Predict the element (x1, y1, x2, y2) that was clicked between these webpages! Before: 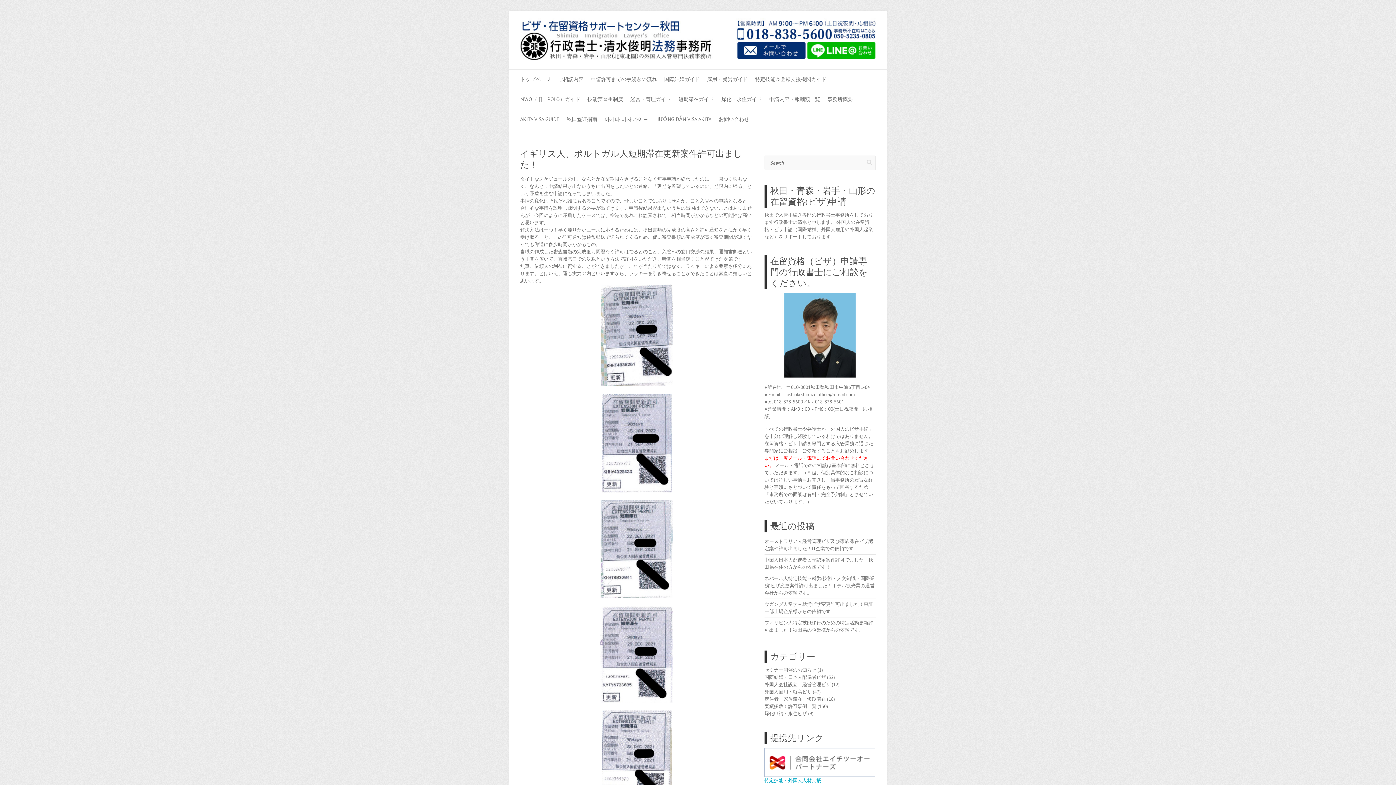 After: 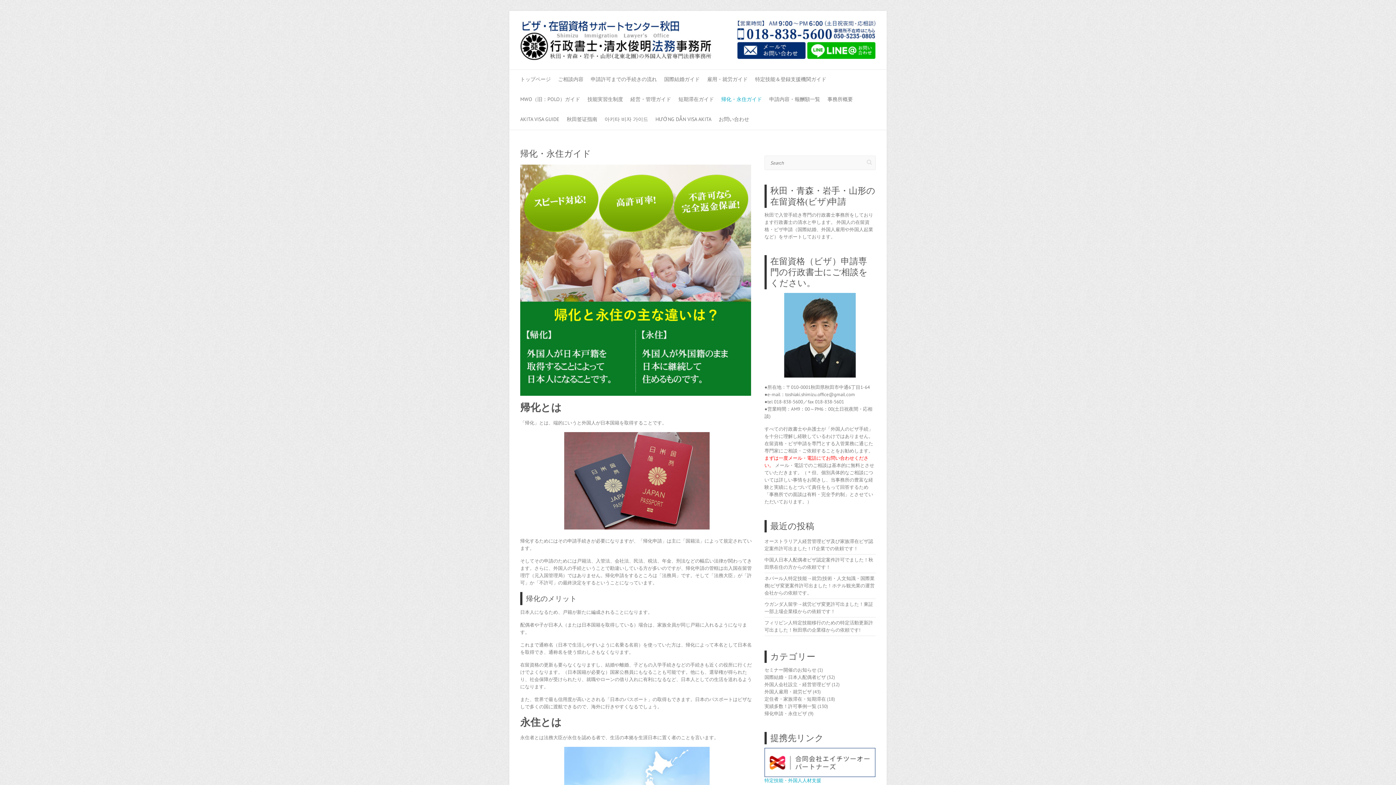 Action: bbox: (721, 89, 762, 109) label: 帰化・永住ガイド